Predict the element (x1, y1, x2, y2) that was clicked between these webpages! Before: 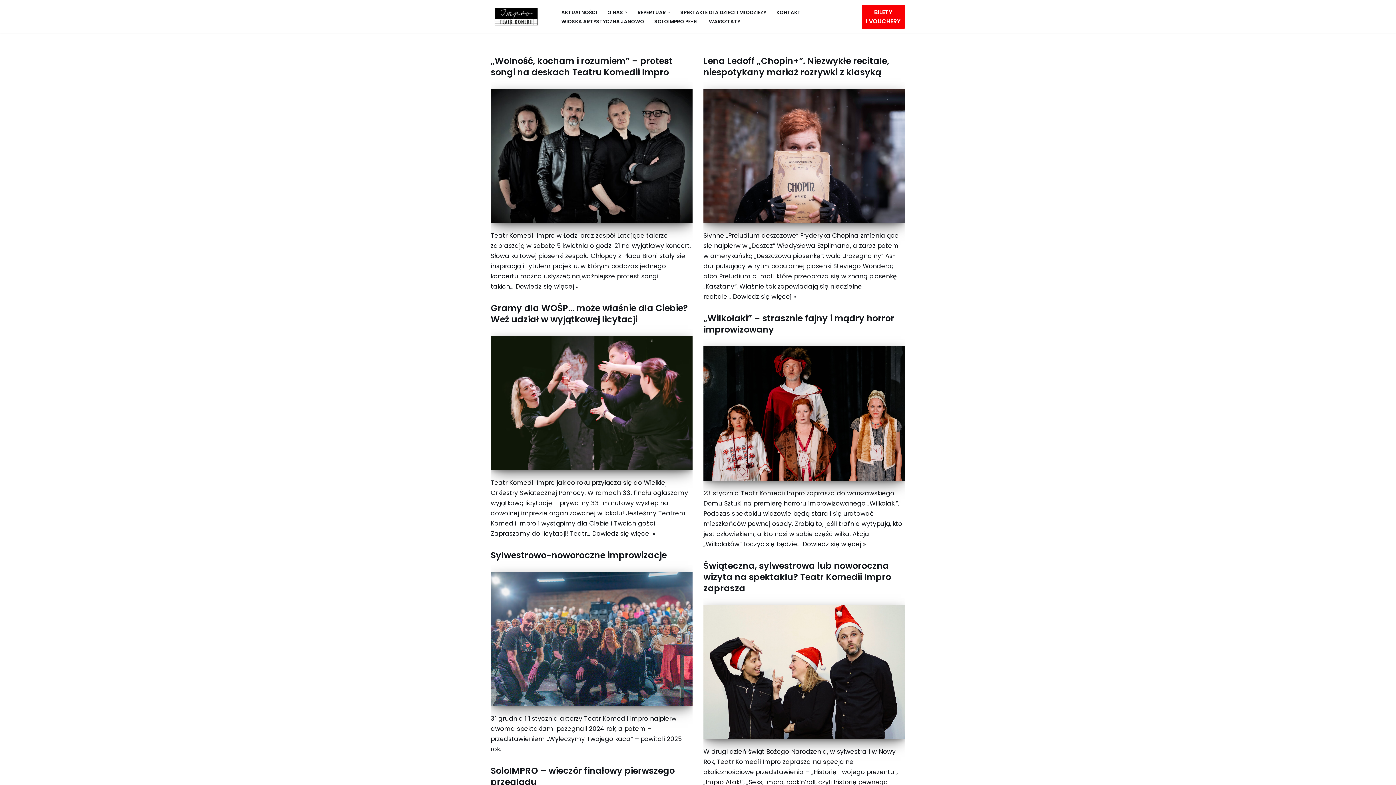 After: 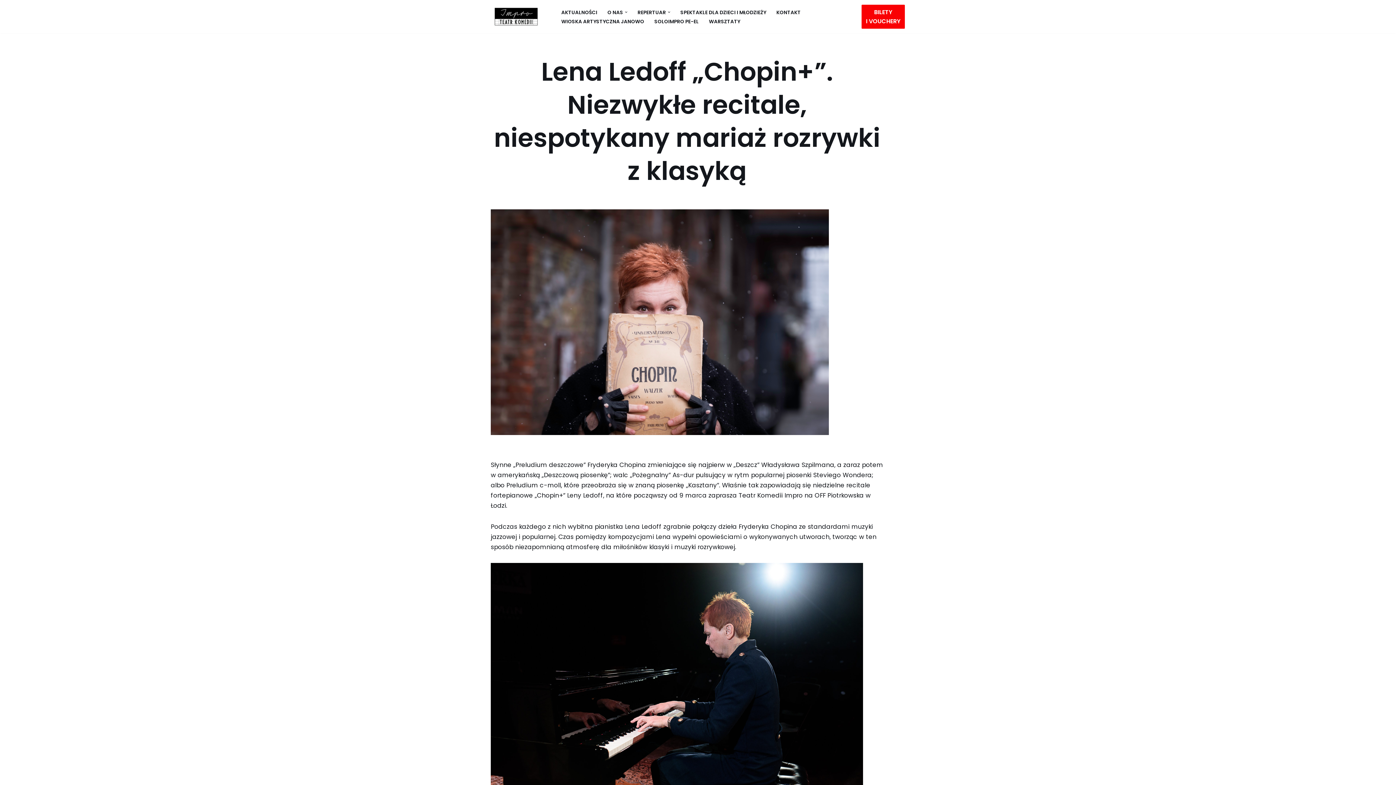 Action: bbox: (733, 292, 796, 301) label: Dowiedz się więcej »
Lena Ledoff „Chopin+”. Niezwykłe recitale, niespotykany mariaż rozrywki z klasyką